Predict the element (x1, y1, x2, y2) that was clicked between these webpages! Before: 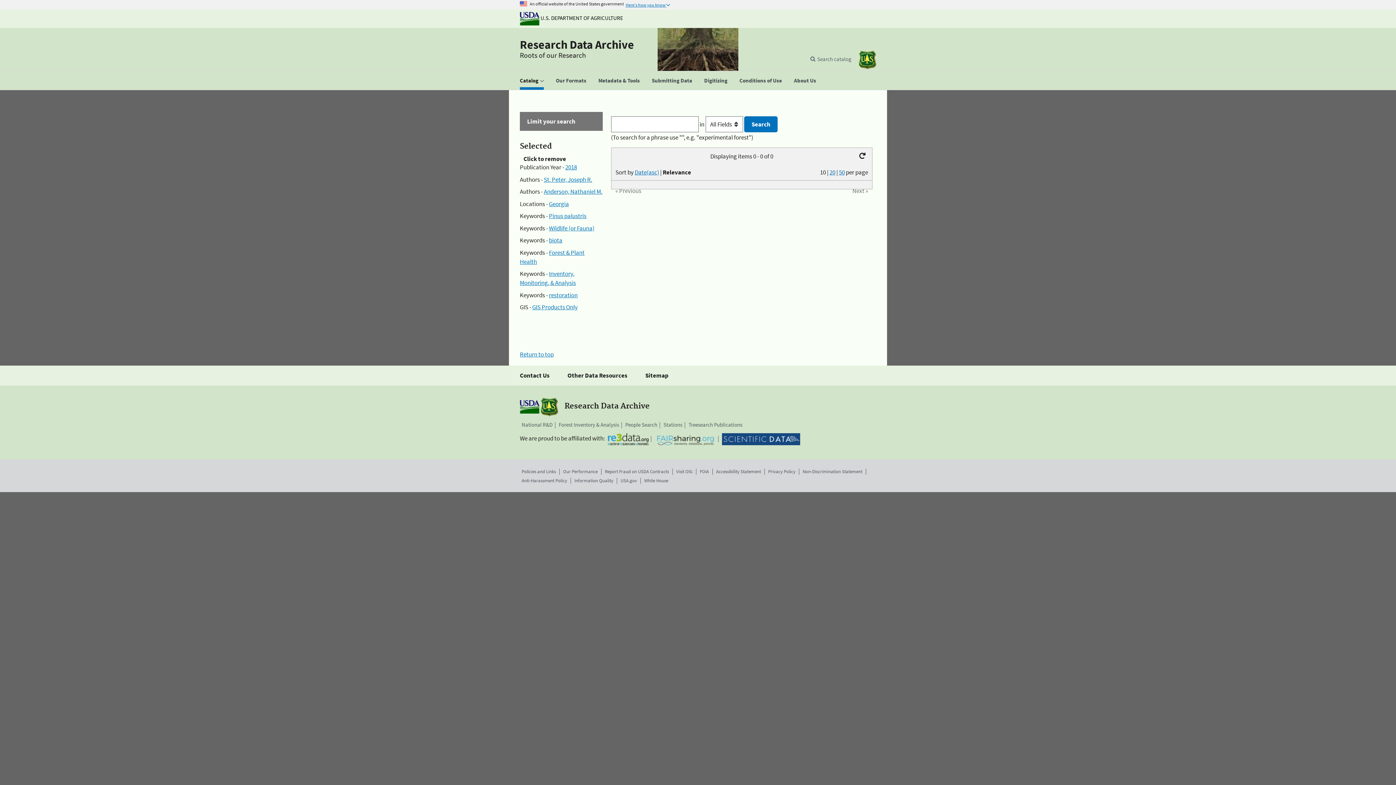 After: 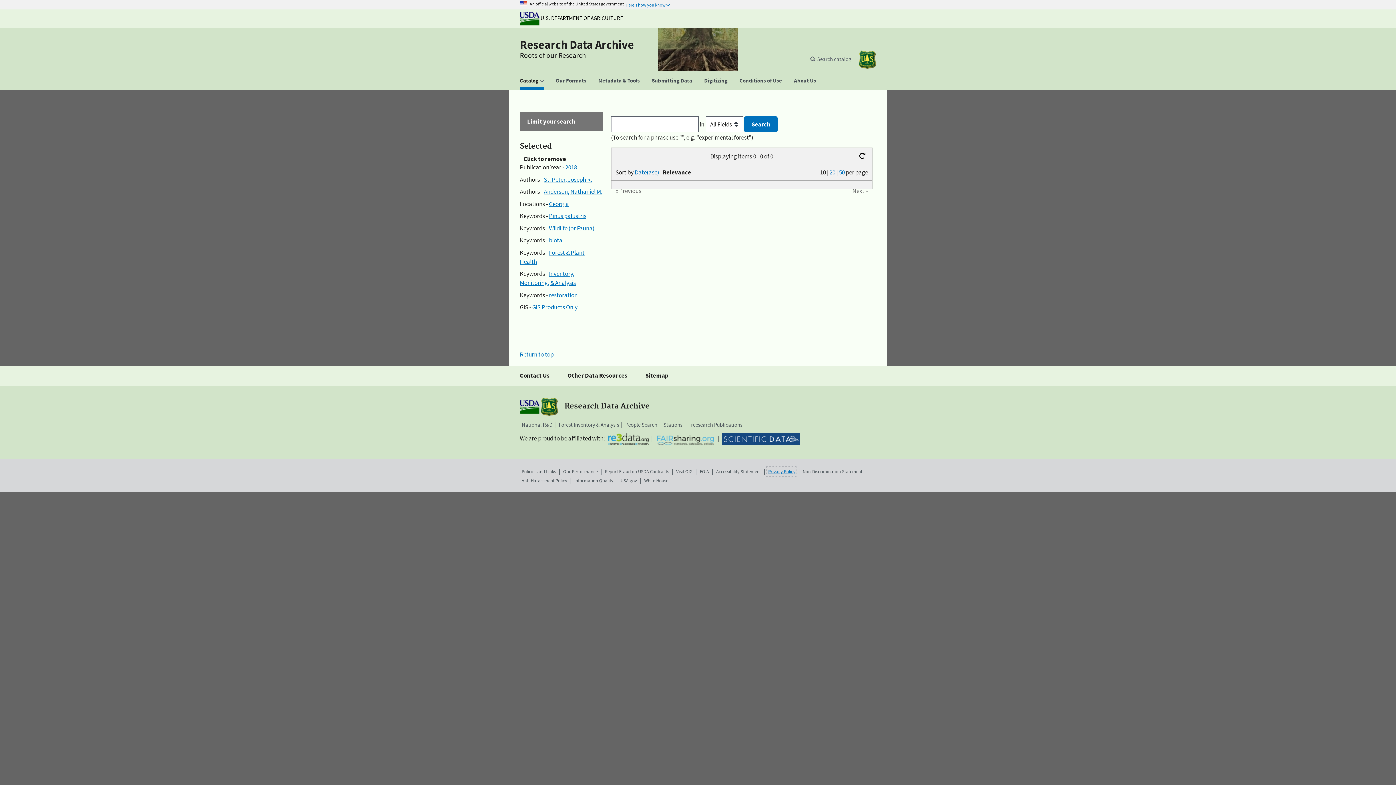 Action: label: Privacy Policy bbox: (768, 468, 795, 475)